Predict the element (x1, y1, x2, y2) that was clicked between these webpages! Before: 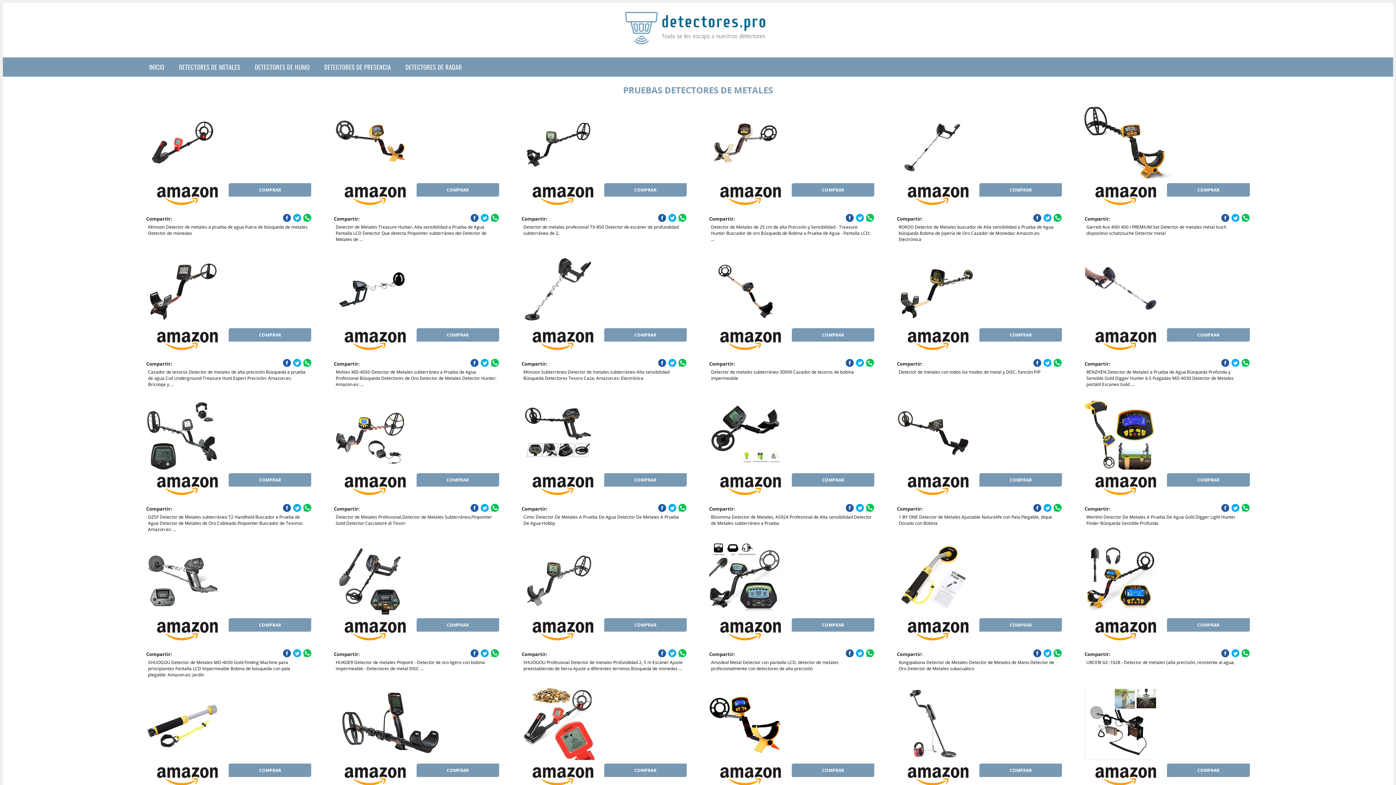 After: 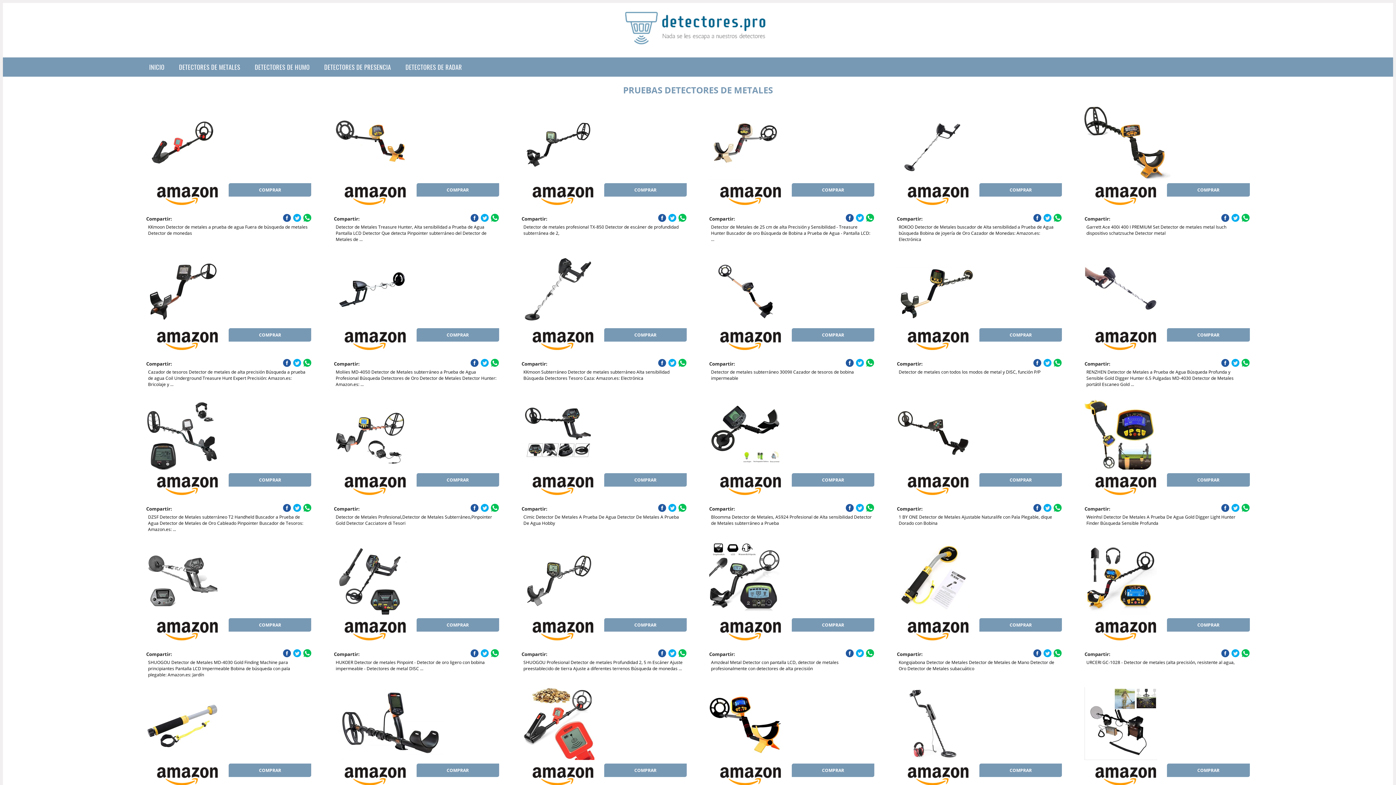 Action: bbox: (333, 106, 450, 179)